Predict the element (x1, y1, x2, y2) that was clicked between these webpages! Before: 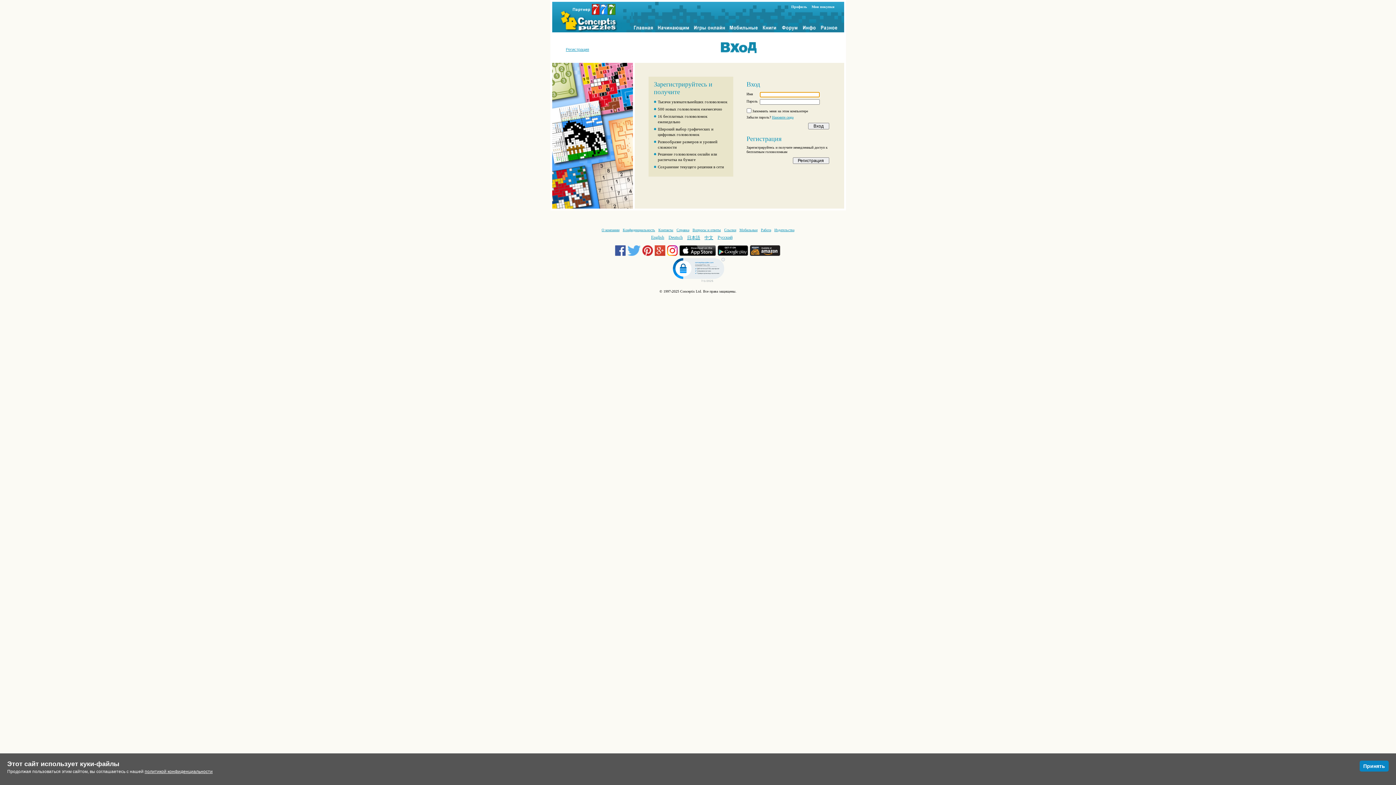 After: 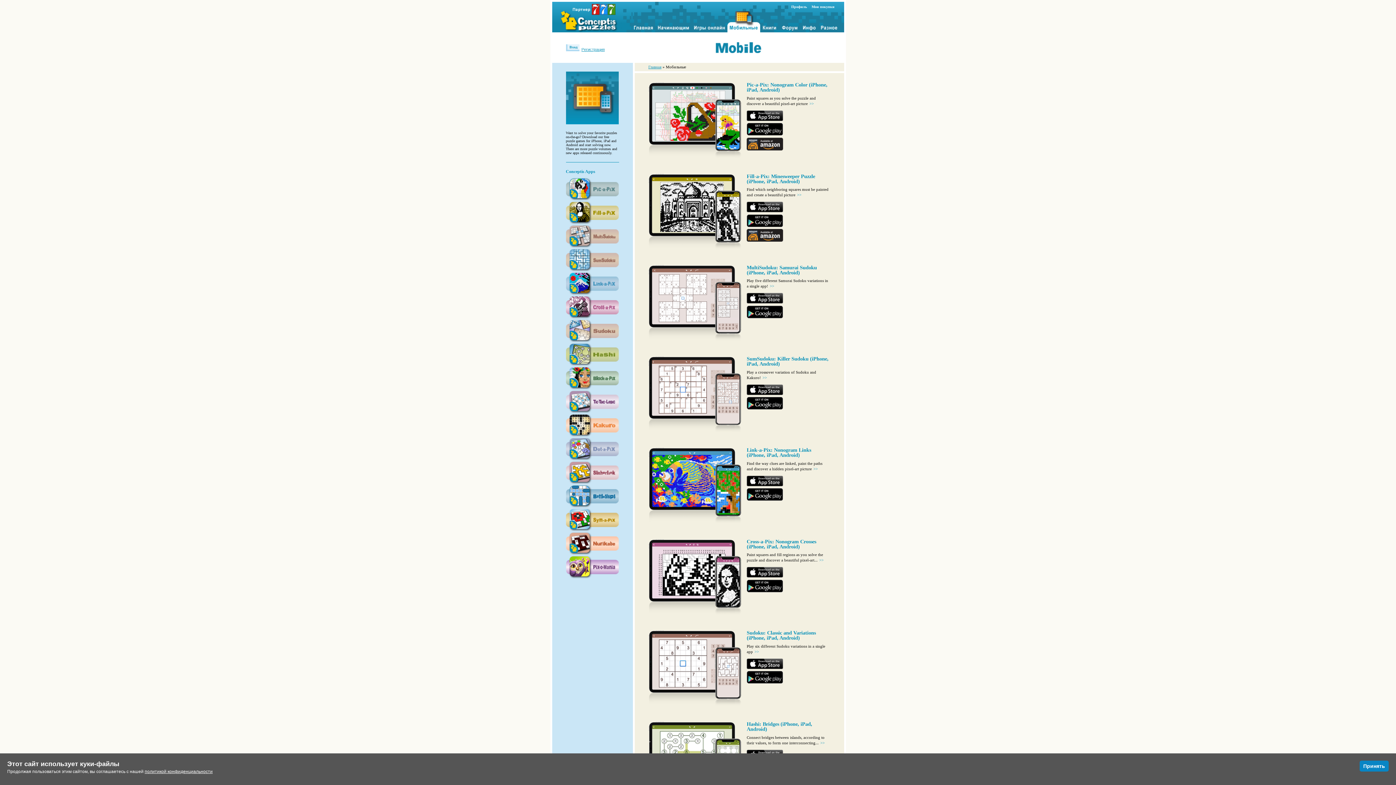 Action: bbox: (727, 1, 760, 32)